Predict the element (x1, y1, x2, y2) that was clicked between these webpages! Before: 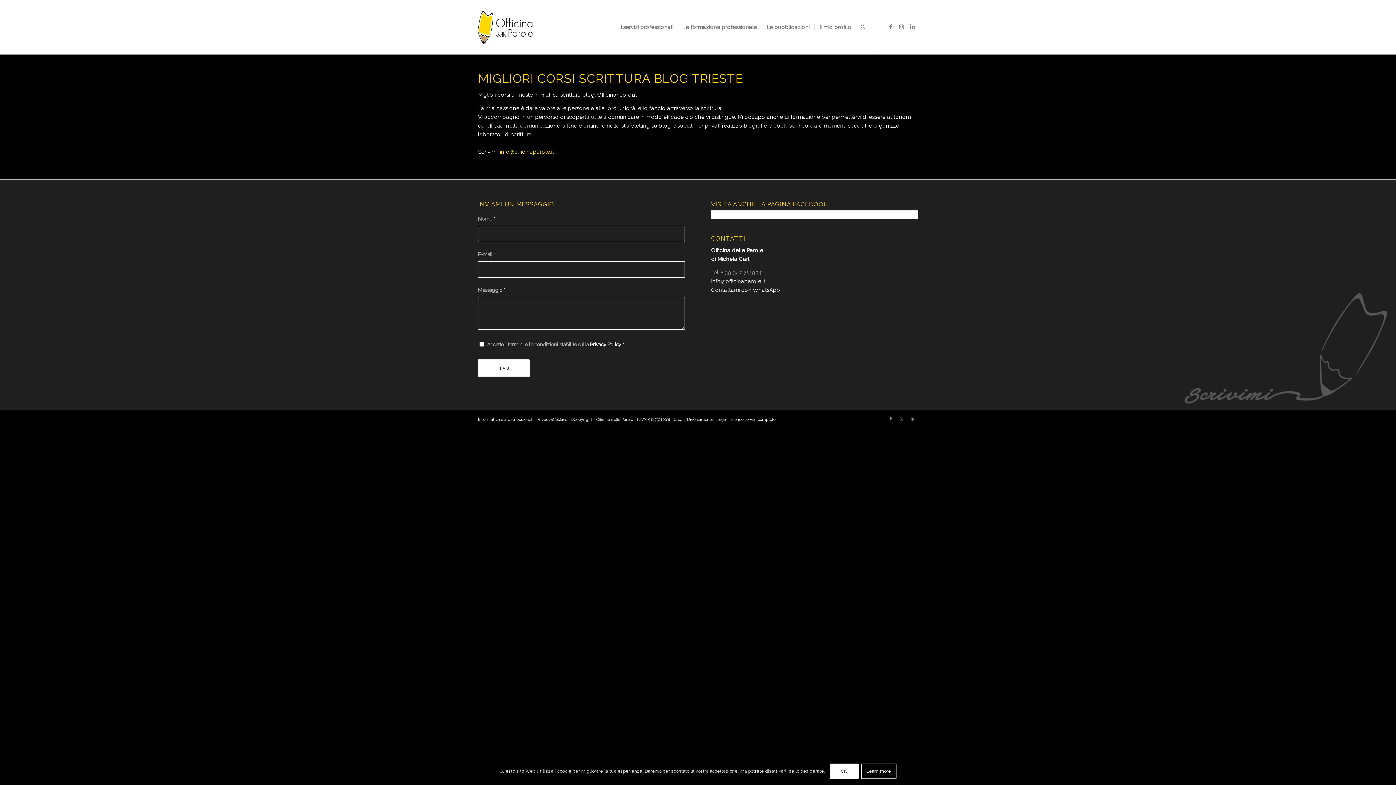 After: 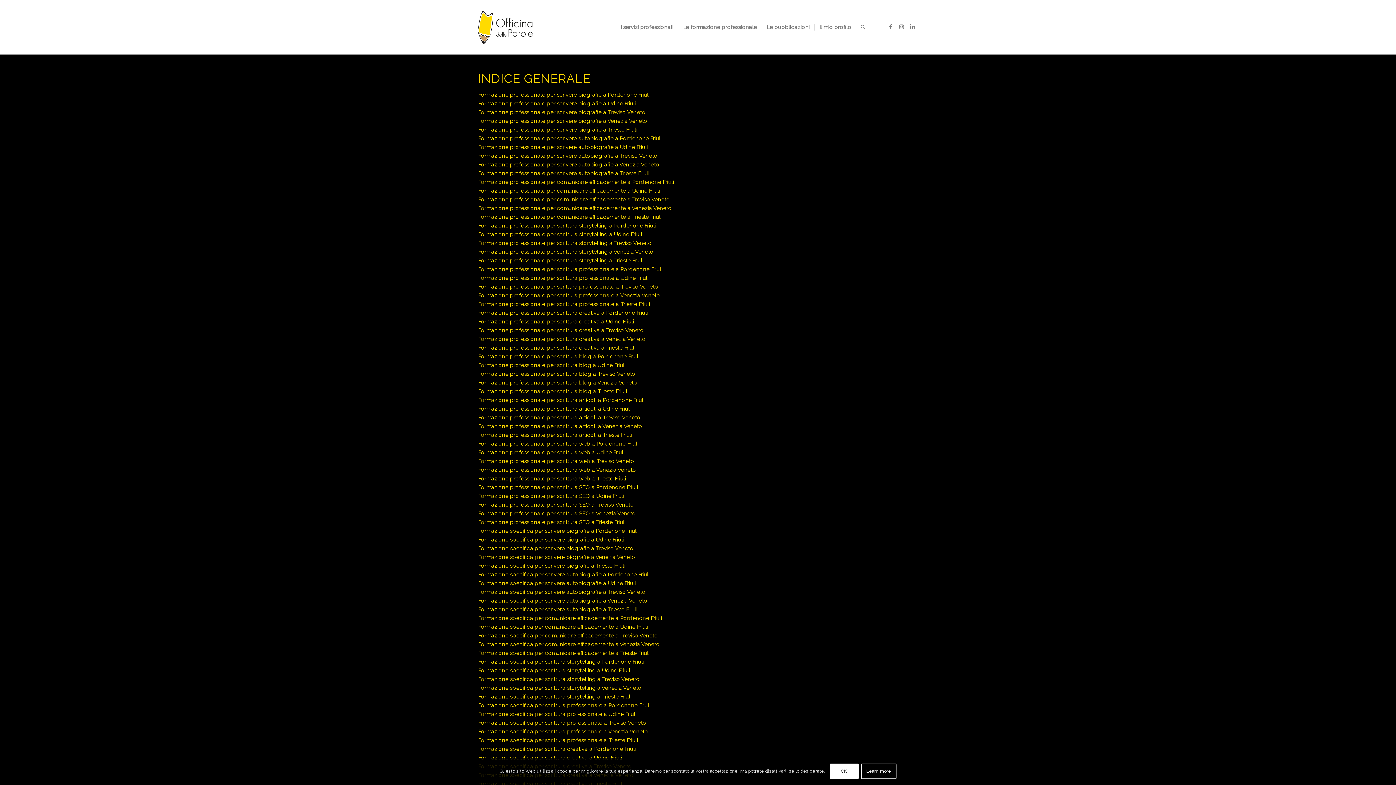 Action: label: Elenco servizi completo bbox: (730, 417, 775, 422)